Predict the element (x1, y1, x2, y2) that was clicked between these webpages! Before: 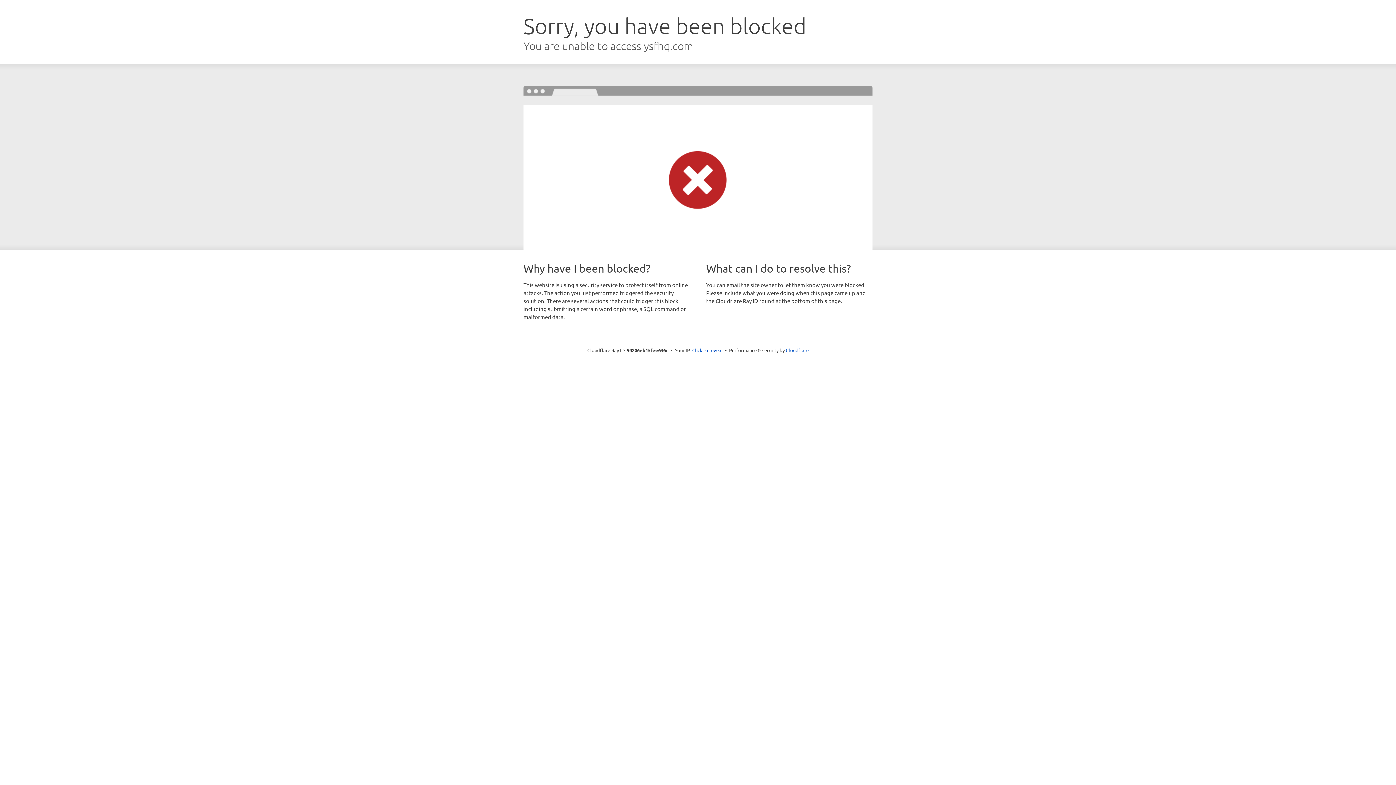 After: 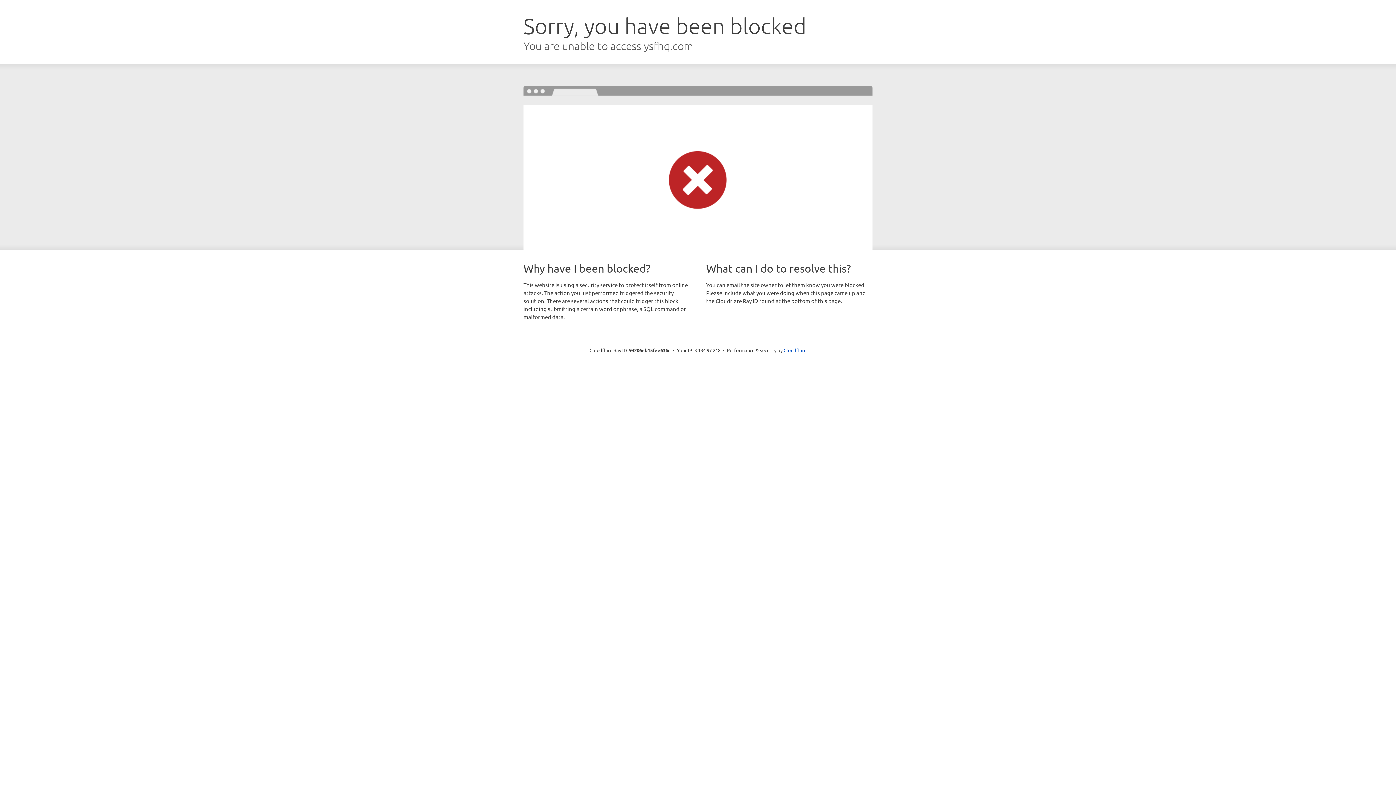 Action: label: Click to reveal bbox: (692, 346, 722, 353)